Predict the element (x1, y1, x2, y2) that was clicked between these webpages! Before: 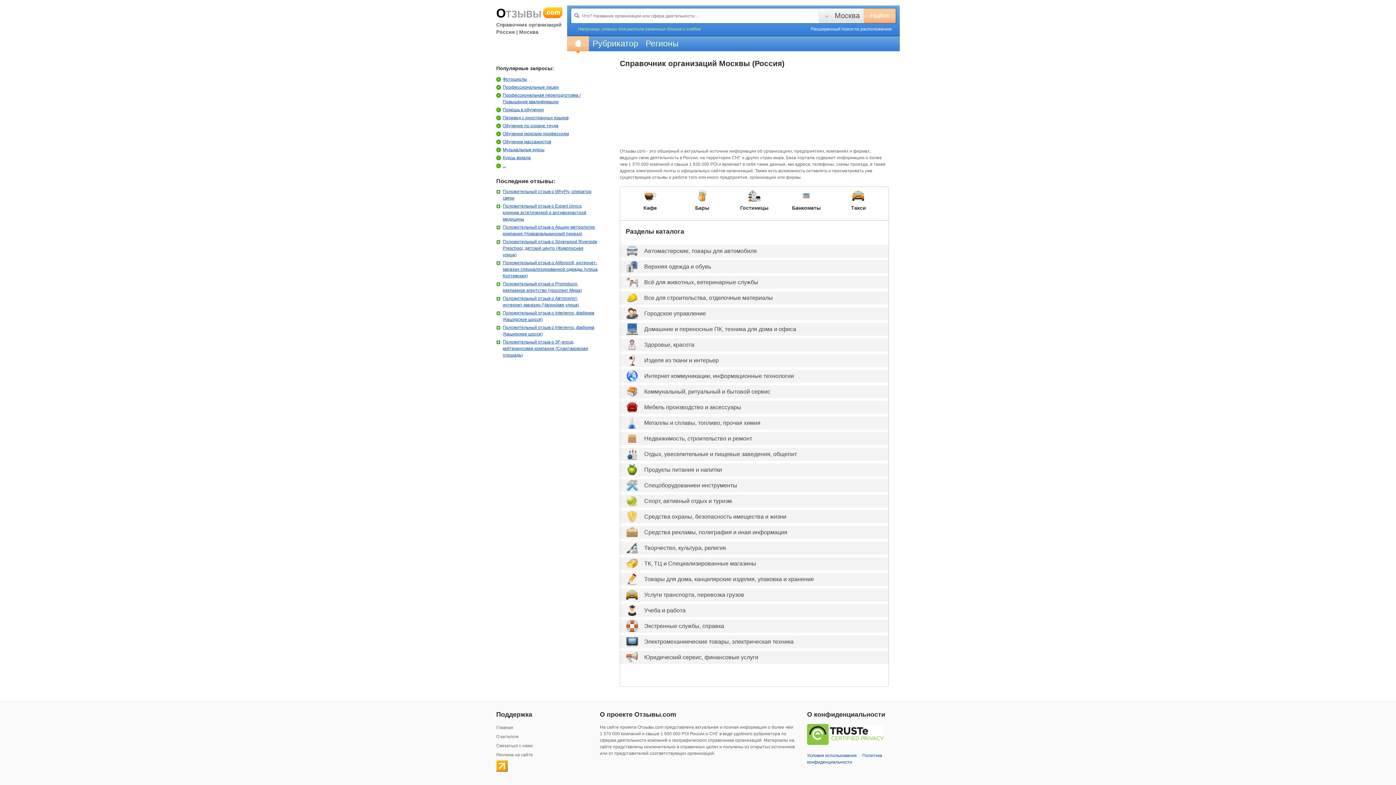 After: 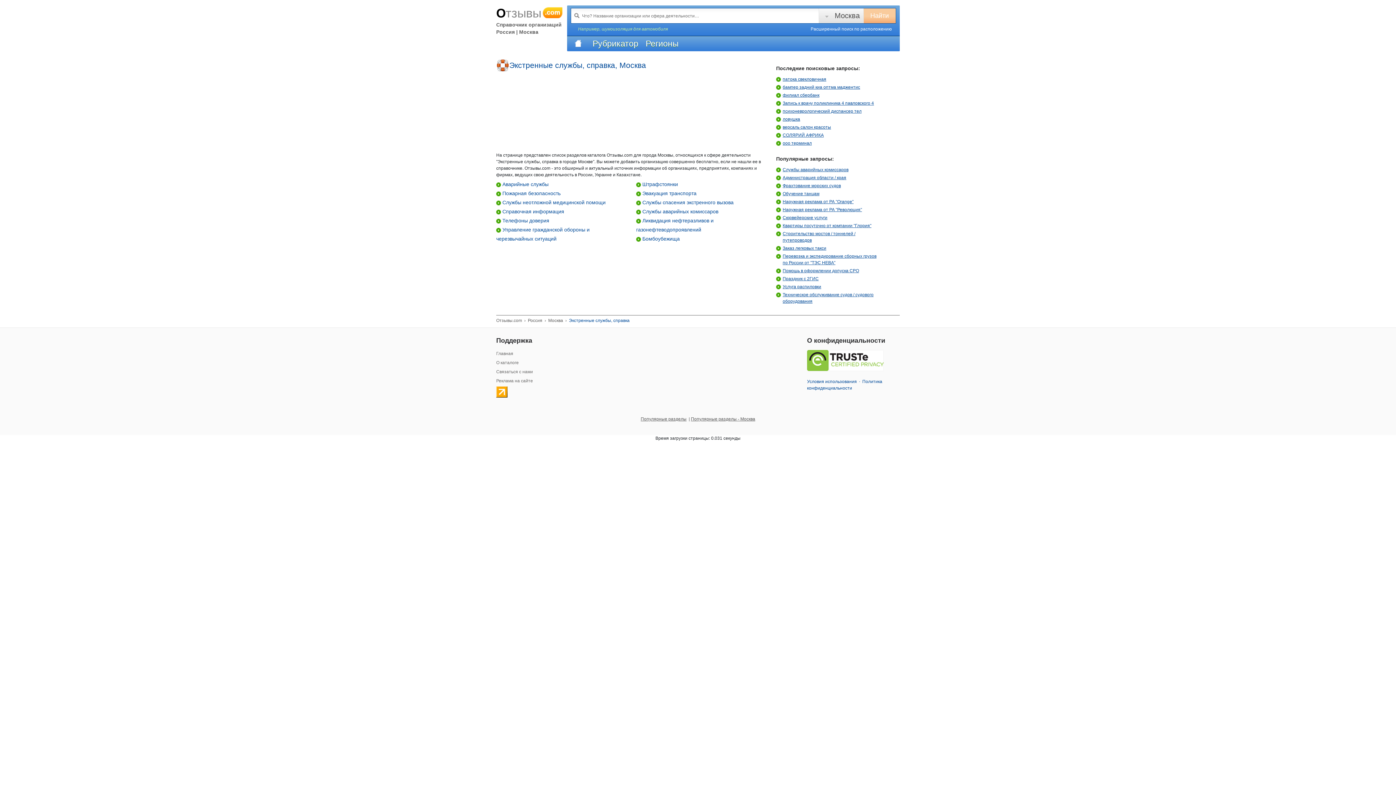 Action: label: Экстренные службы, справка bbox: (644, 623, 724, 629)